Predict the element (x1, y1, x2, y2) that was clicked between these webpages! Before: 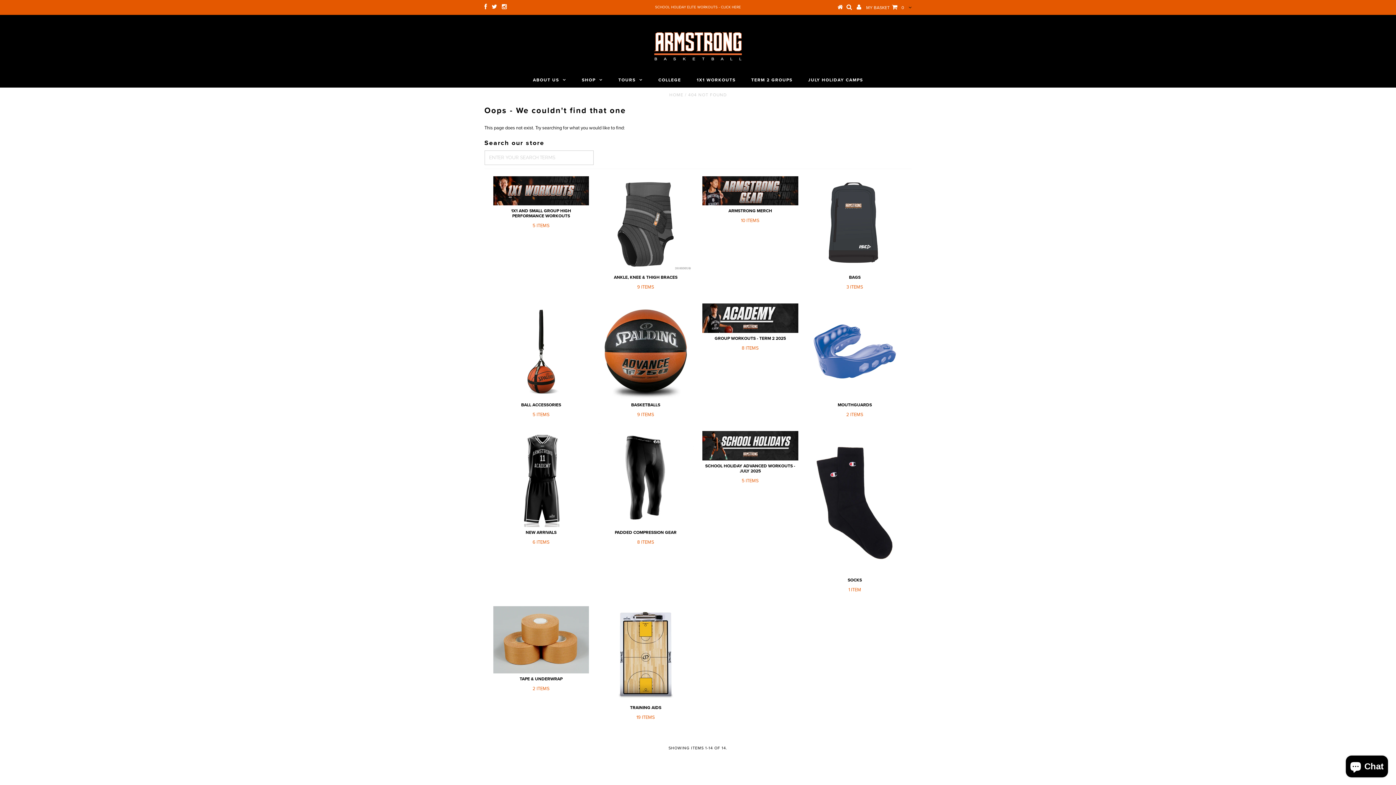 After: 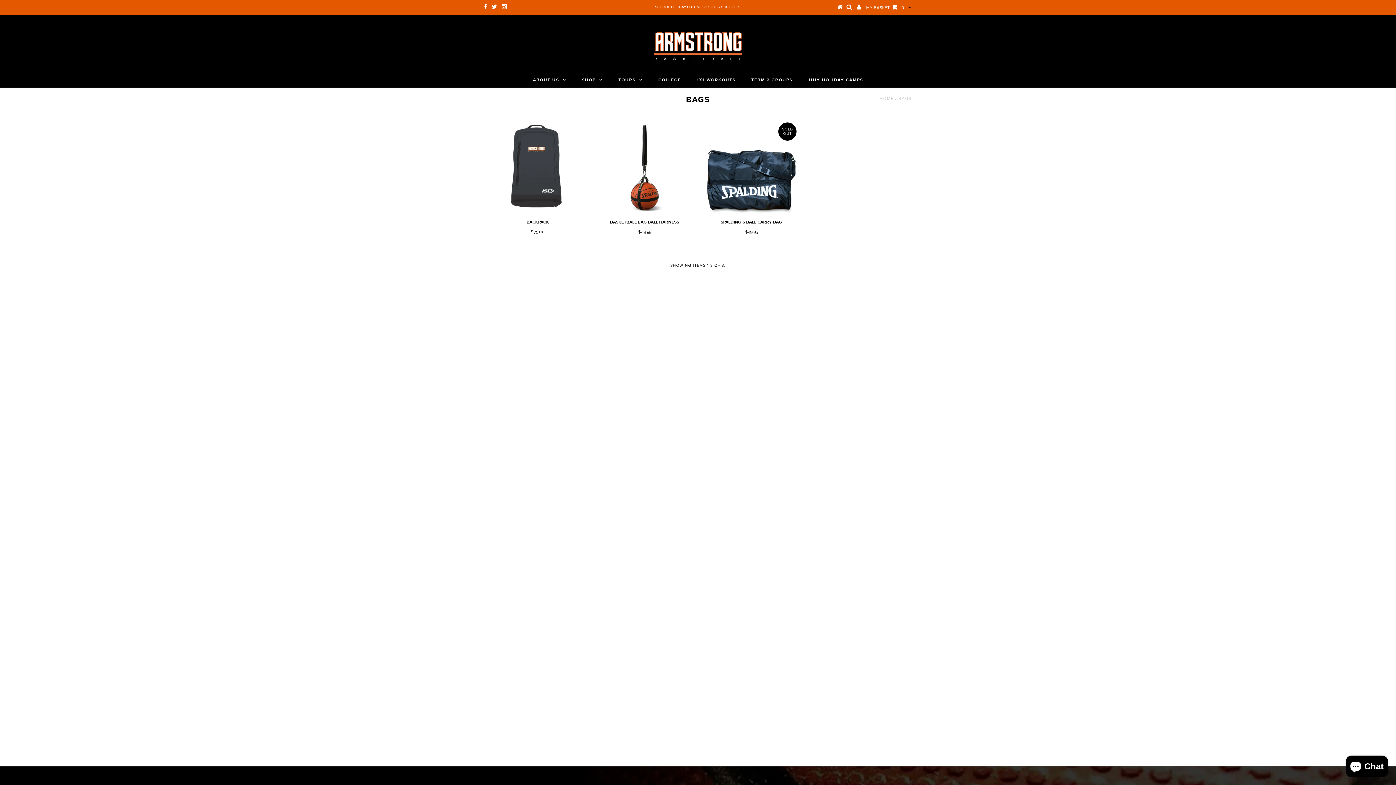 Action: label: BAGS

3 ITEMS bbox: (809, 275, 901, 291)